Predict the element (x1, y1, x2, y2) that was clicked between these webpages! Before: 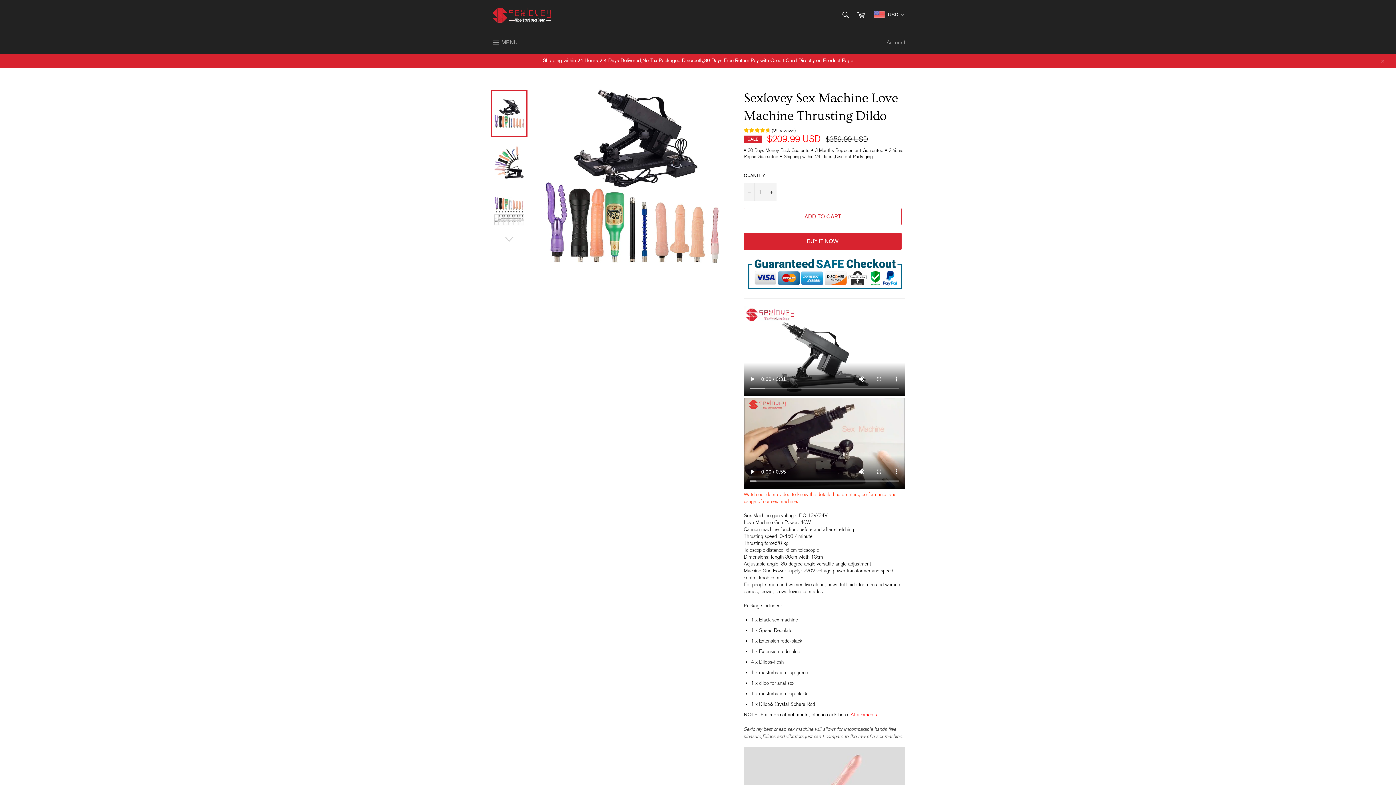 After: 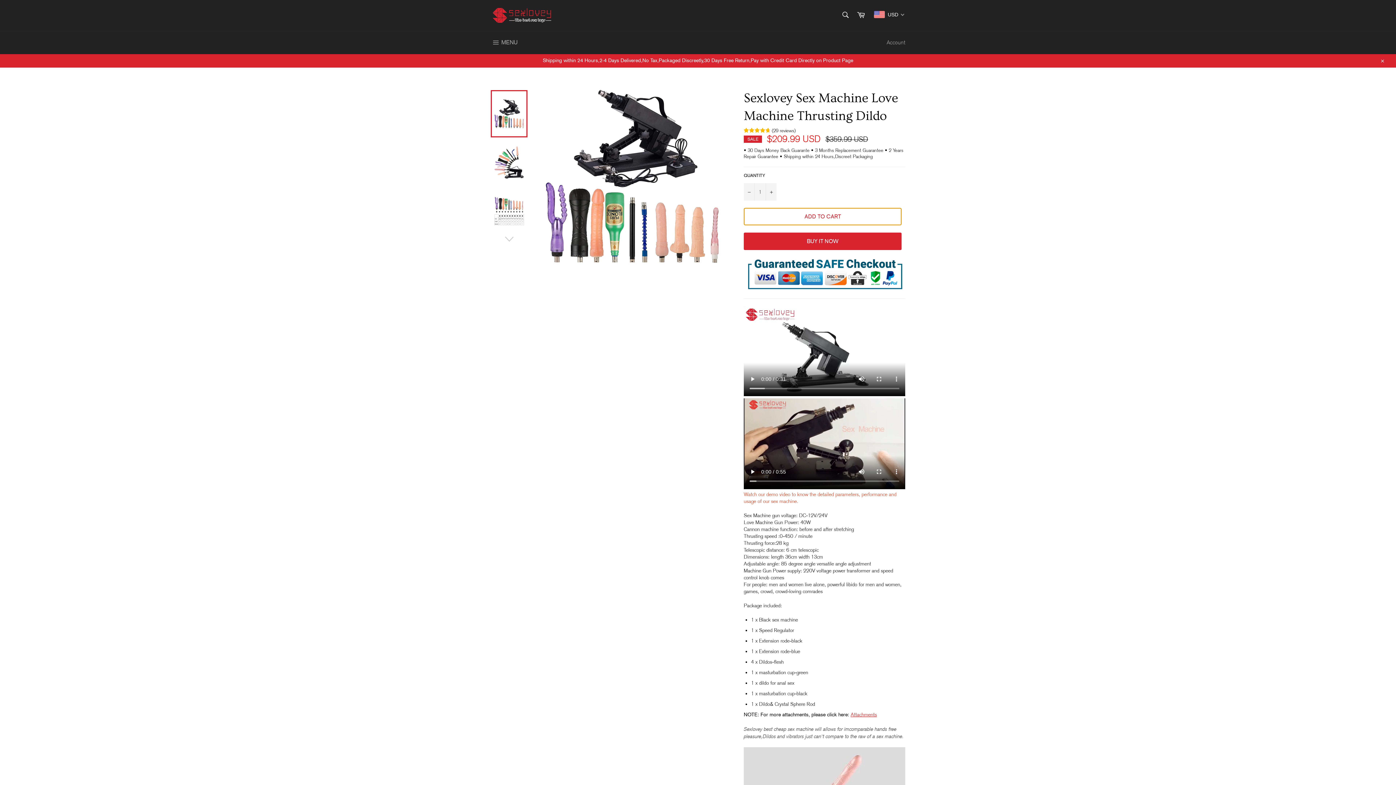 Action: label: ADD TO CART bbox: (744, 208, 901, 225)